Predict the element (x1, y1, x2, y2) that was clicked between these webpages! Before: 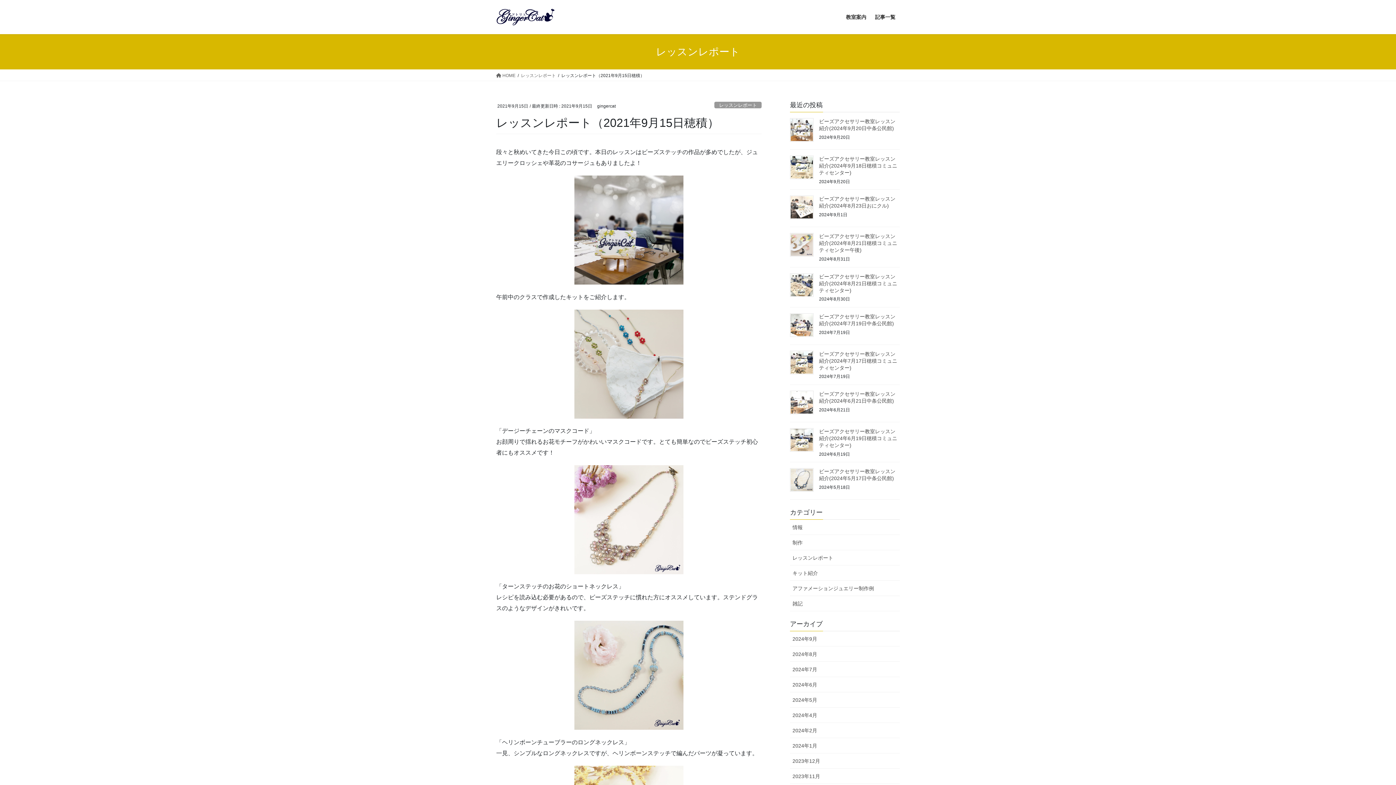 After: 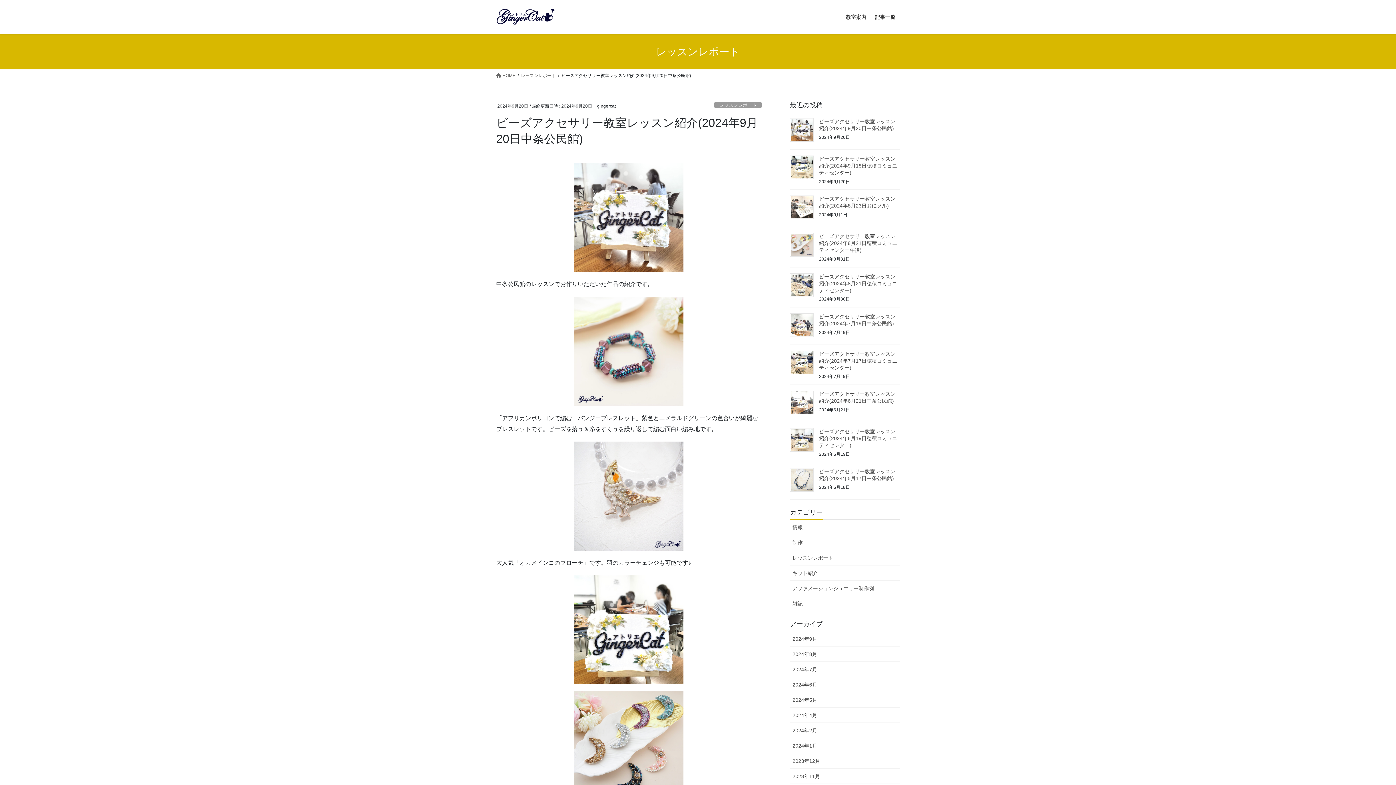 Action: bbox: (790, 118, 813, 141)